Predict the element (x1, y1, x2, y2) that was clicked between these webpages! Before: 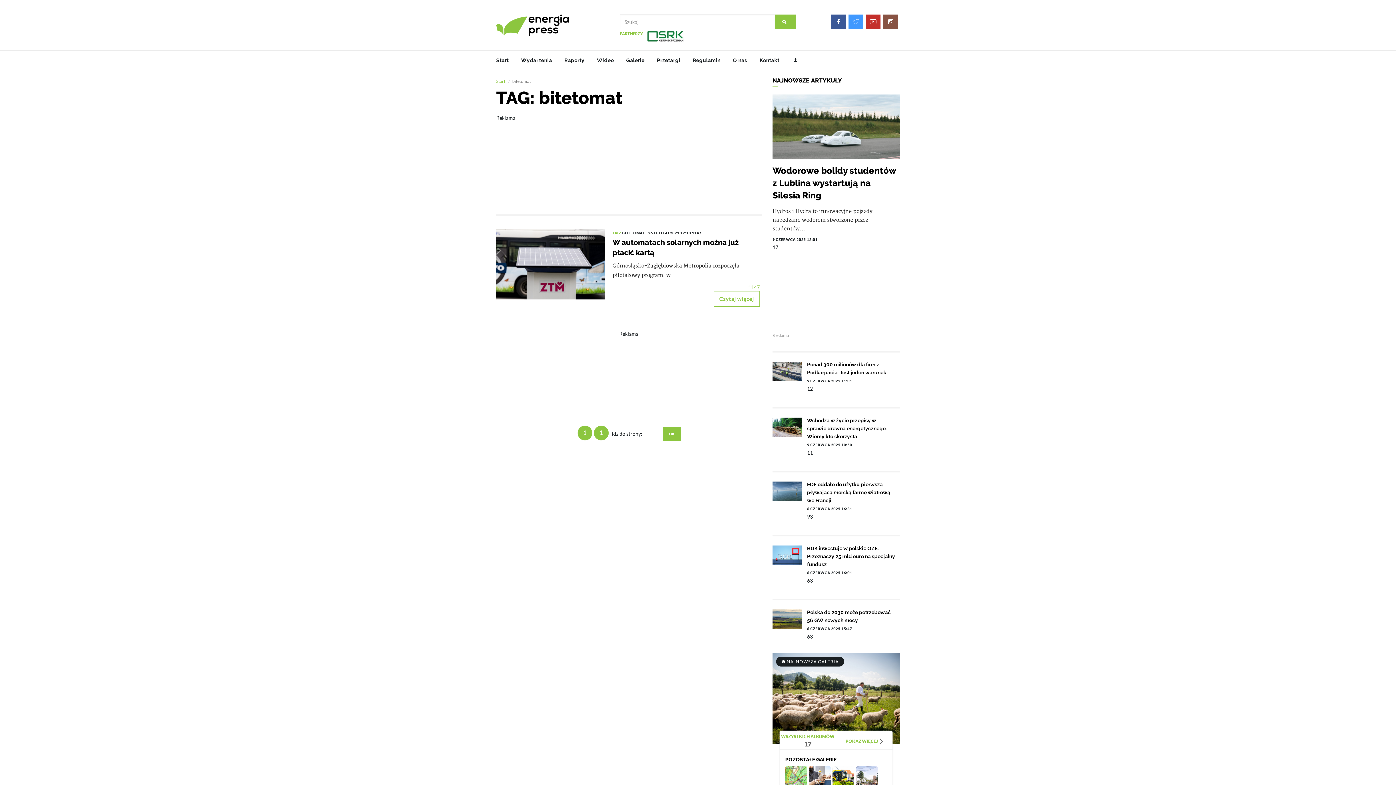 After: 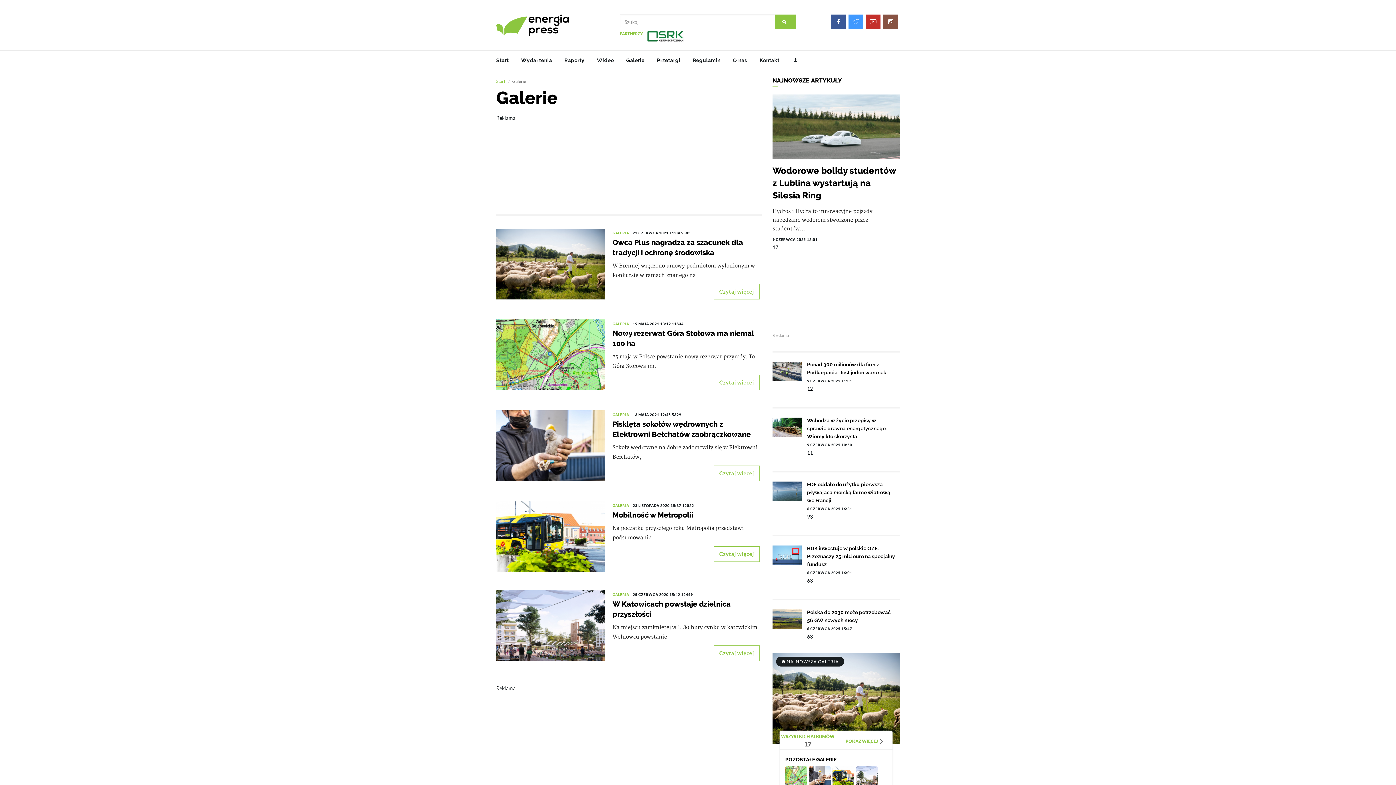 Action: bbox: (620, 50, 650, 70) label: Galerie